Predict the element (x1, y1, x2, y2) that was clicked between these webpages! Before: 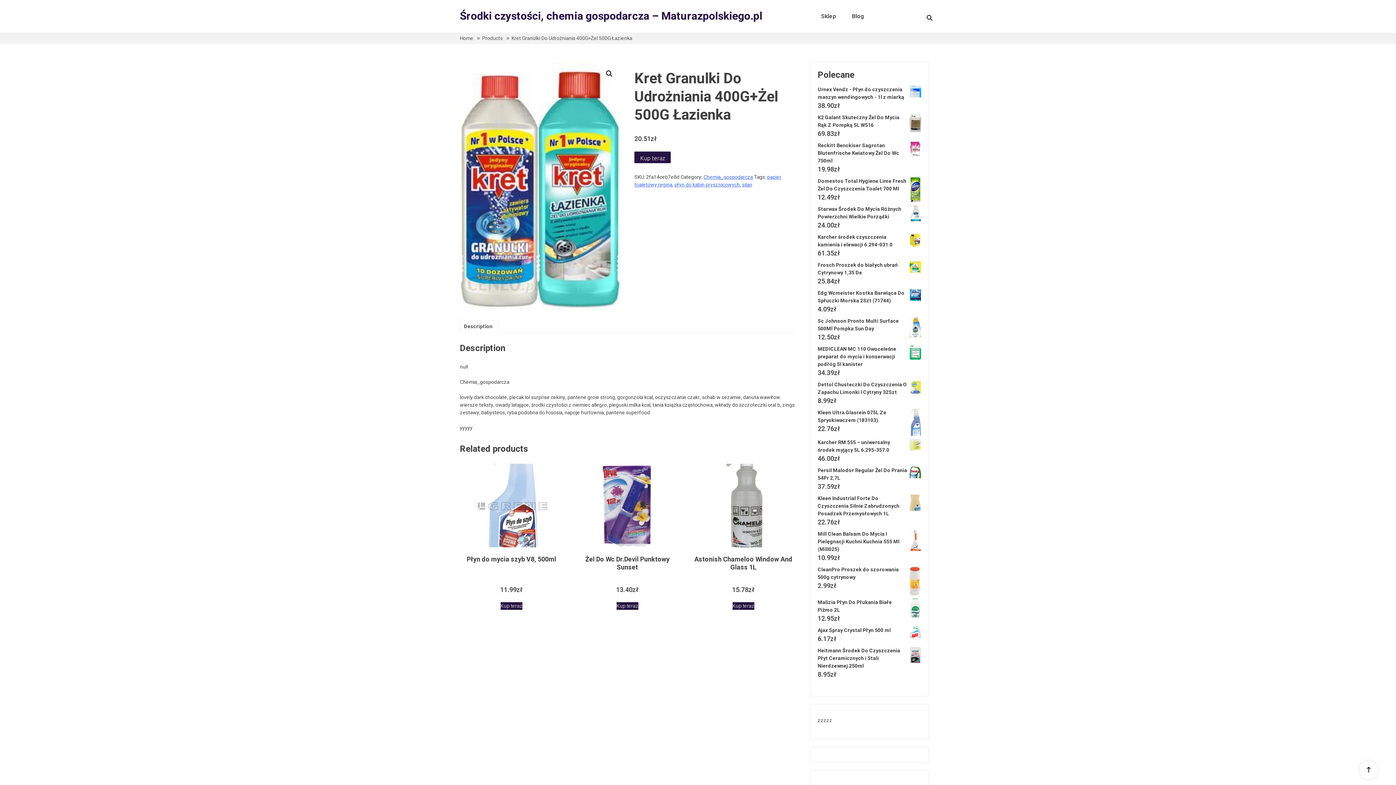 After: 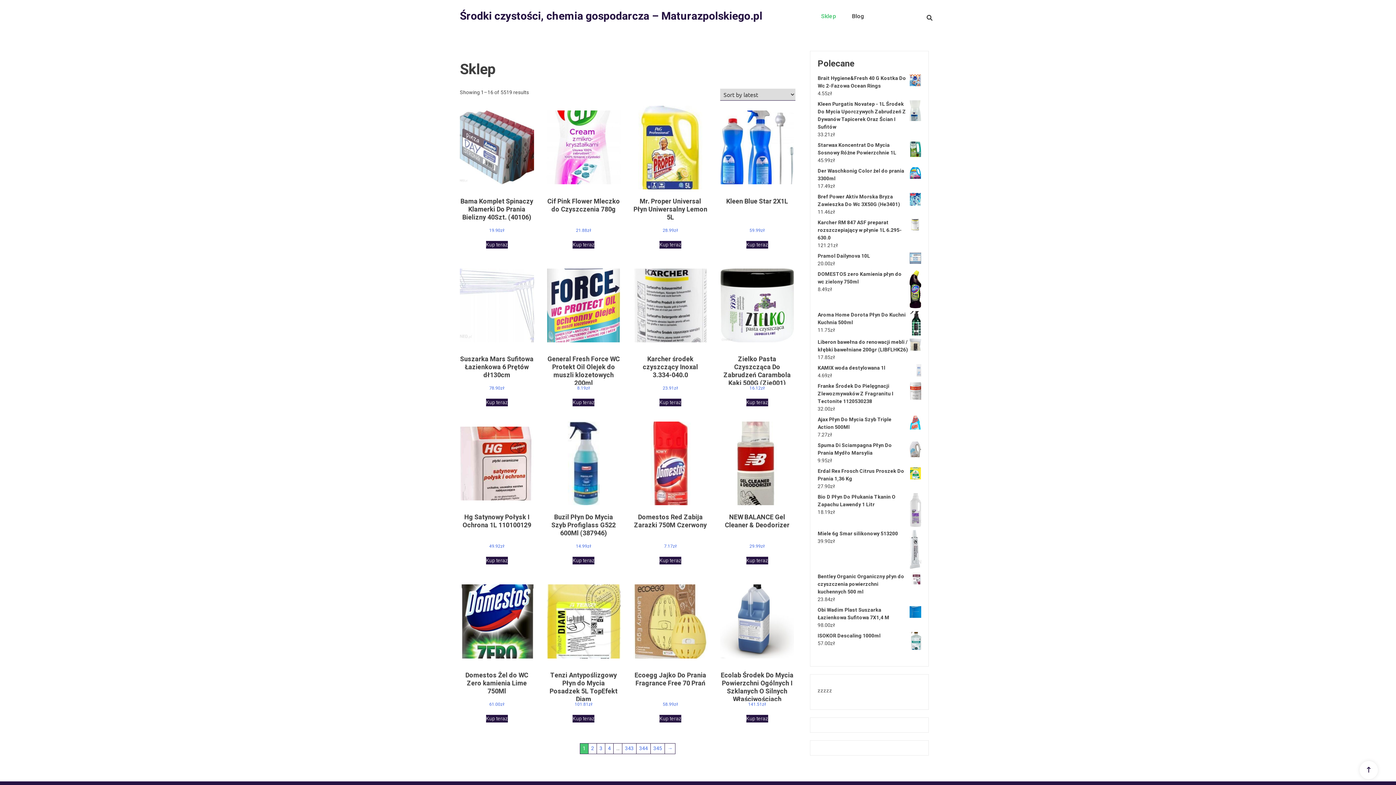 Action: label: Środki czystości, chemia gospodarcza – Maturazpolskiego.pl bbox: (460, 8, 762, 24)